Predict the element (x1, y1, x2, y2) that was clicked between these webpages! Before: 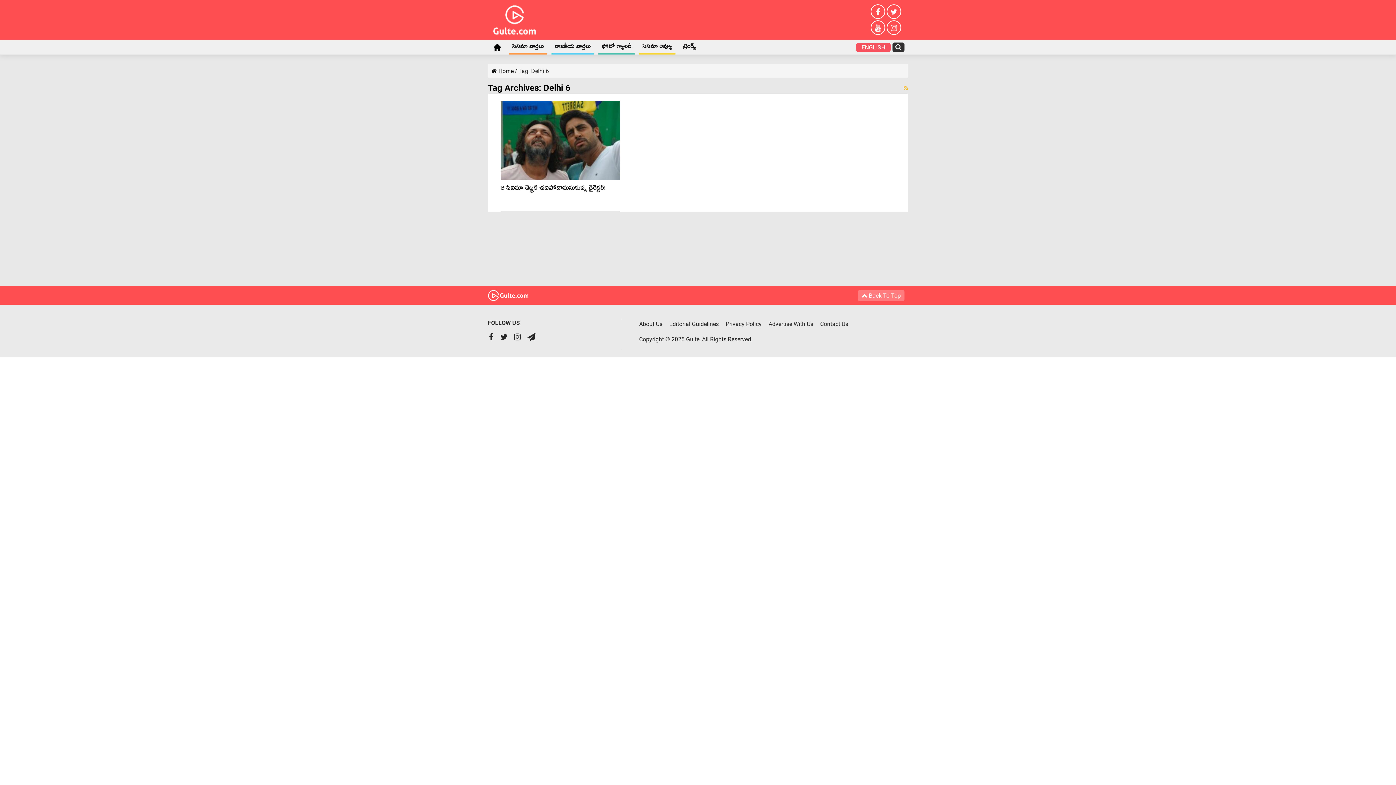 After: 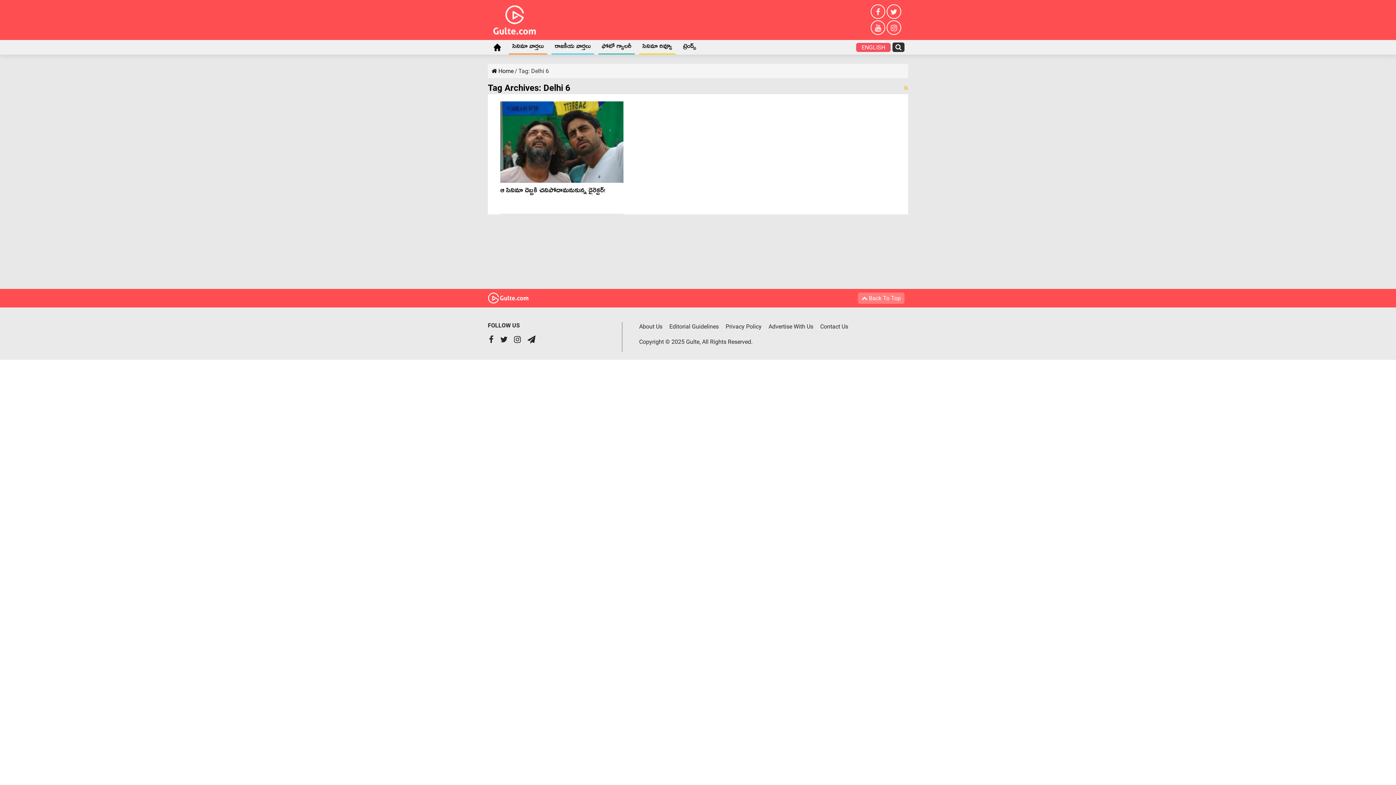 Action: bbox: (513, 334, 522, 341)